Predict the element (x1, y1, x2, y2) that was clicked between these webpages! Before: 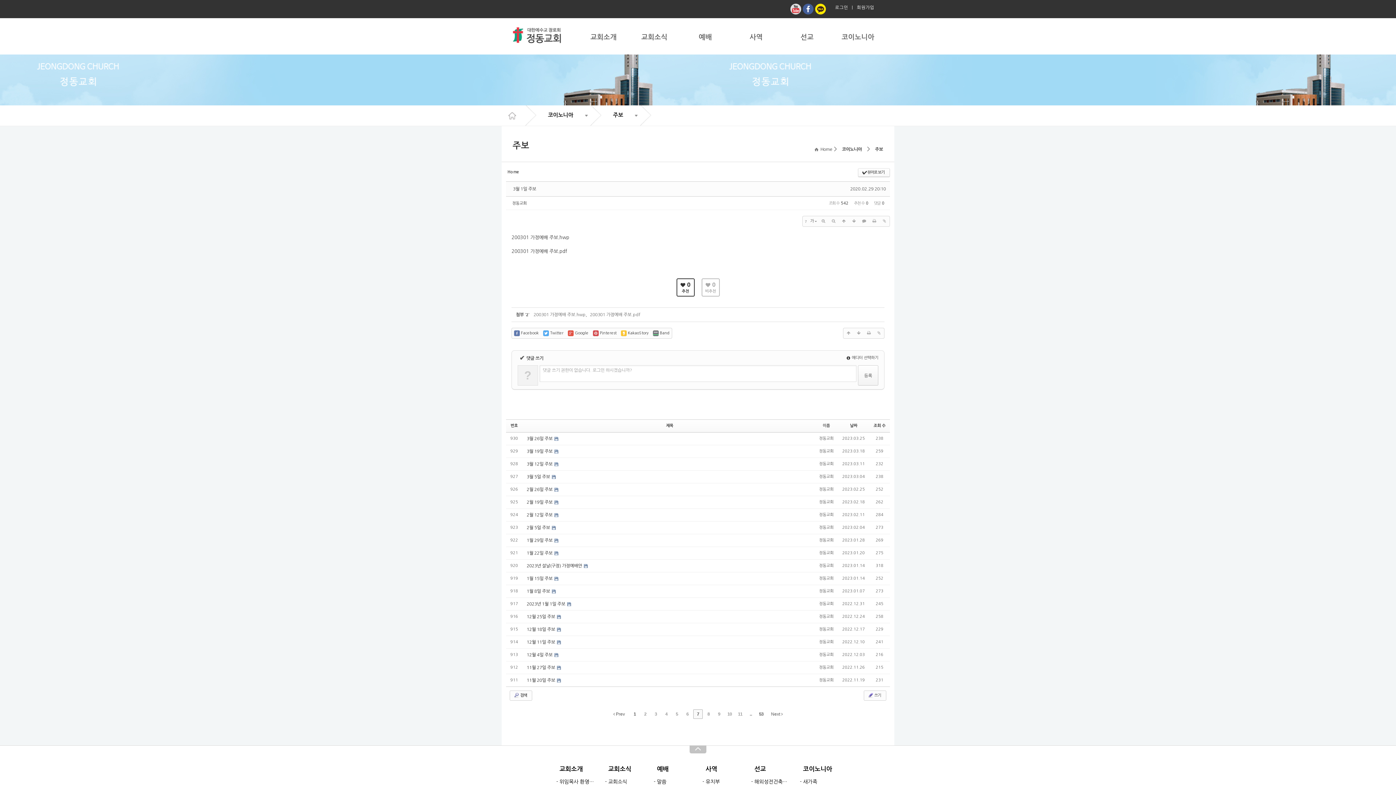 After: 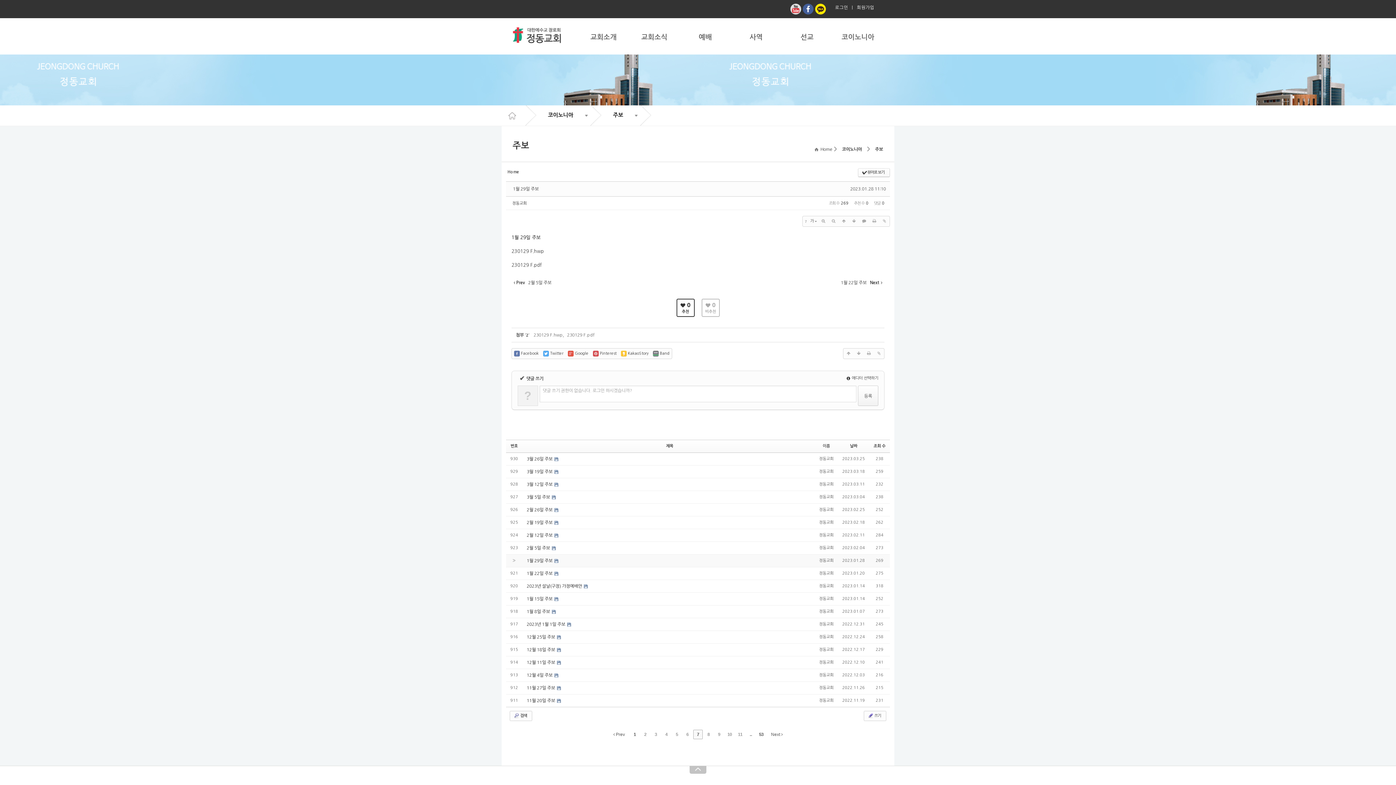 Action: label: 1월 29일 주보  bbox: (526, 538, 553, 542)